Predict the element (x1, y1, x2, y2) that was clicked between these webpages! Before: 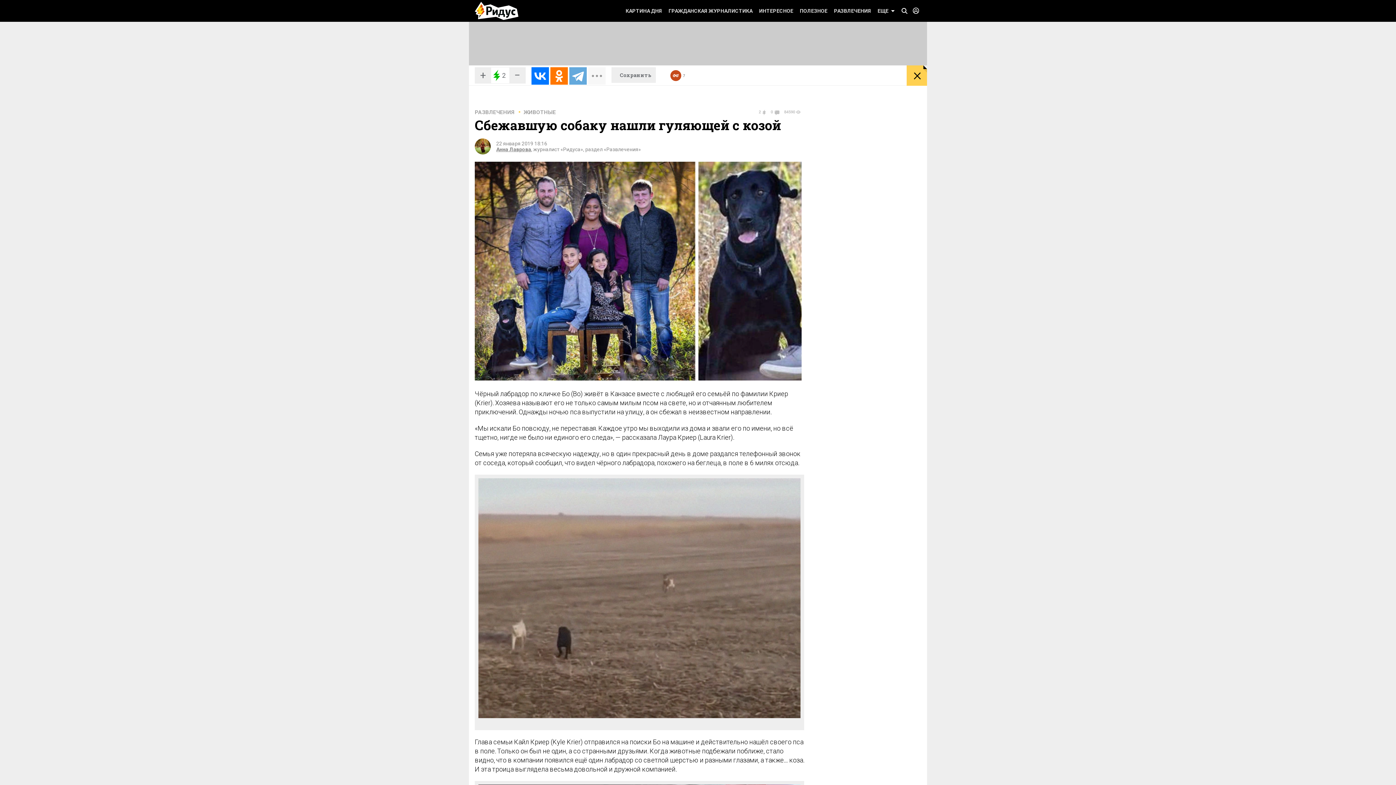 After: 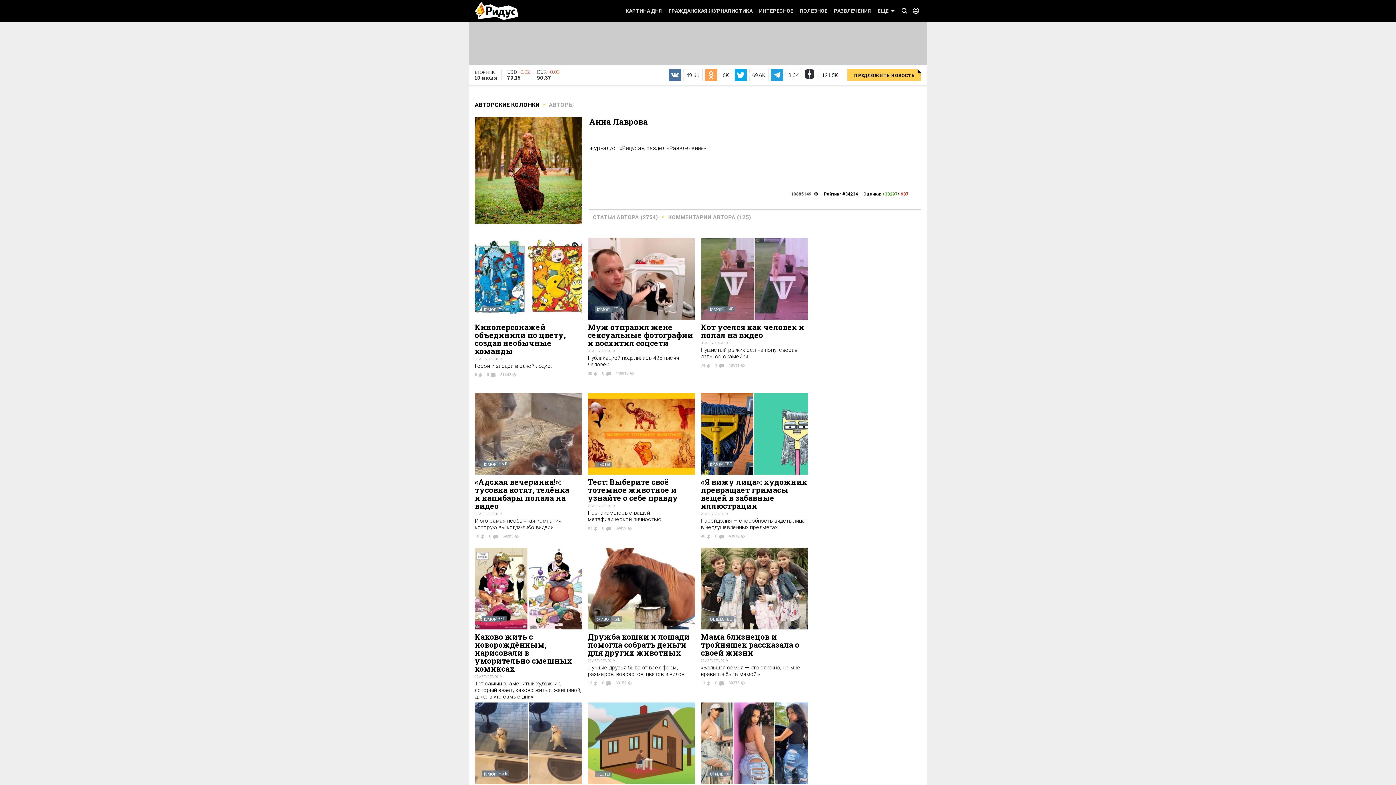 Action: label: Анна Лаврова bbox: (496, 146, 531, 152)